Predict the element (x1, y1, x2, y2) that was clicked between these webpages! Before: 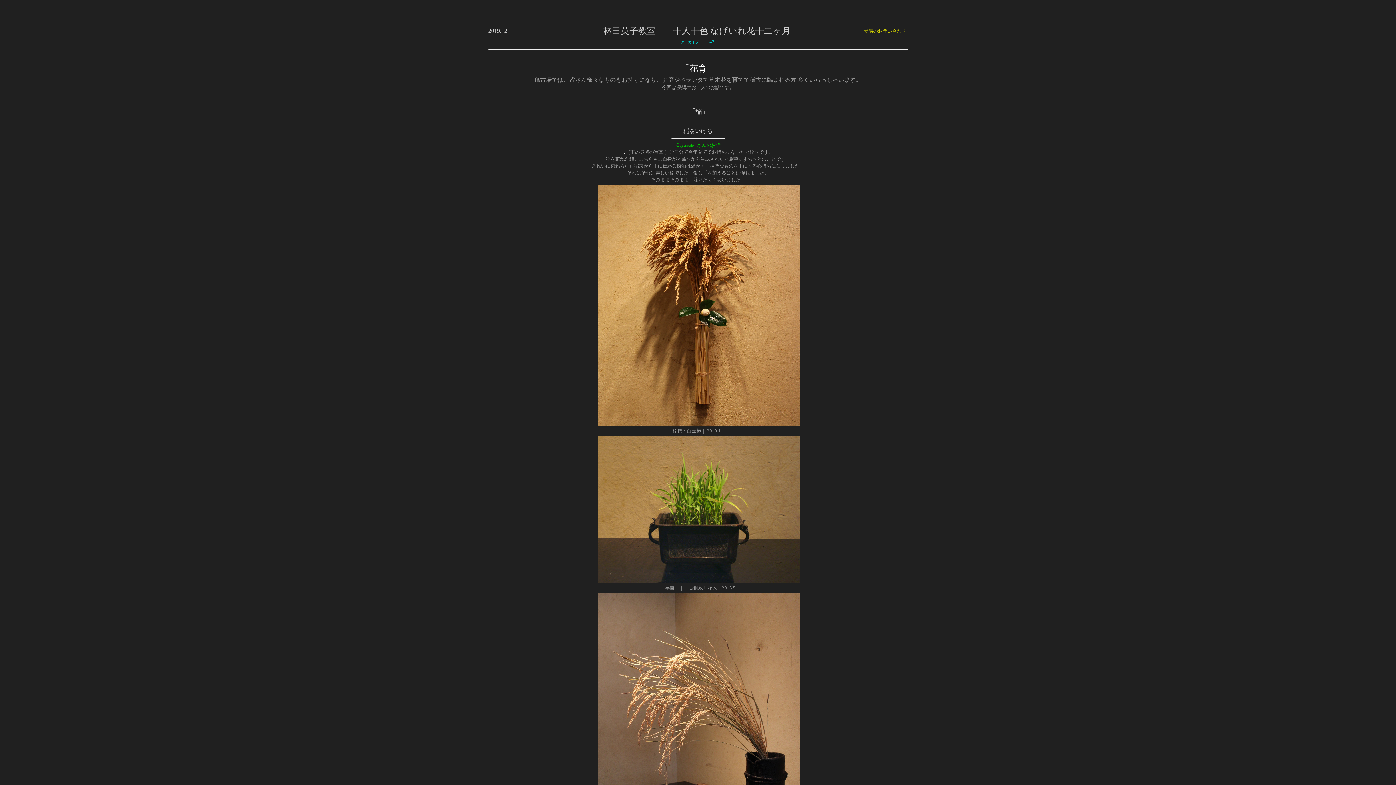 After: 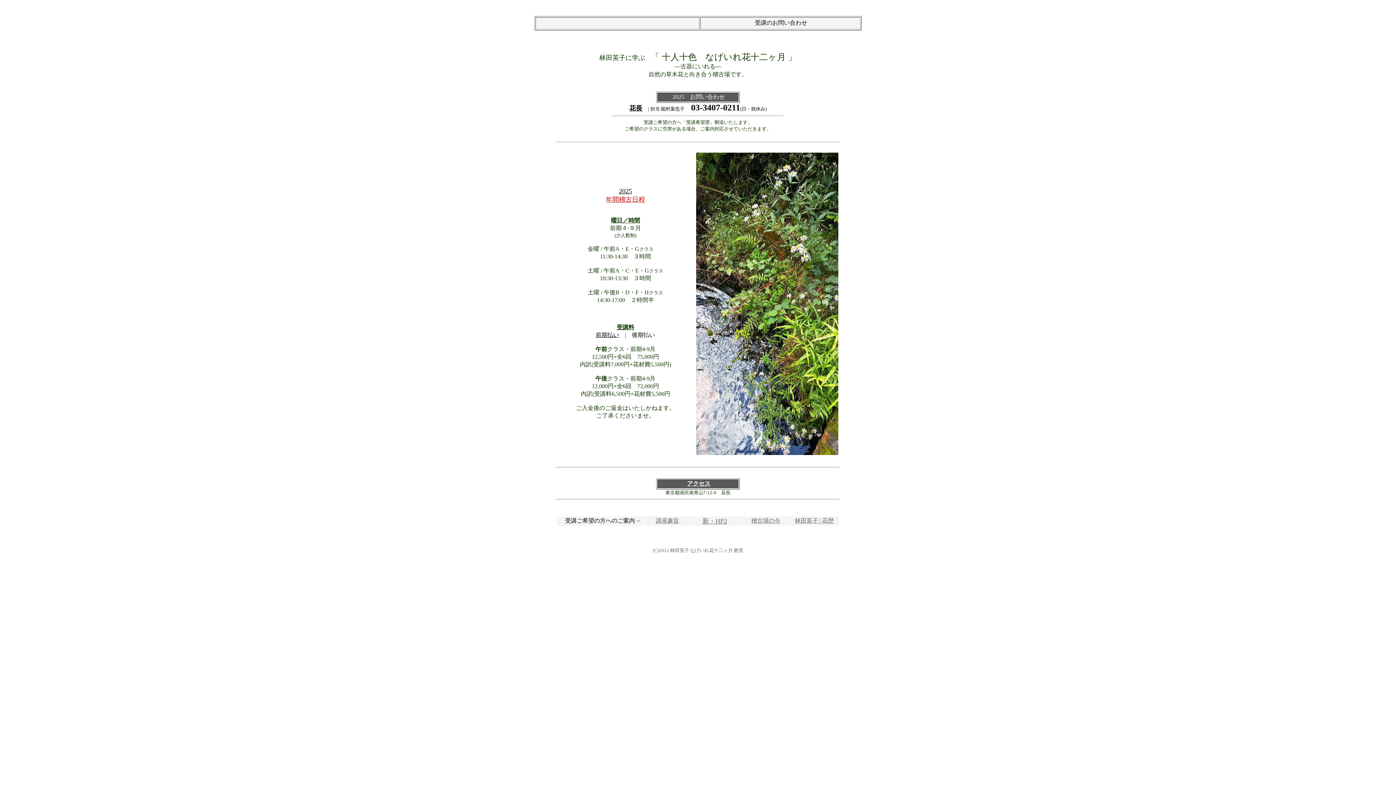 Action: label: 受講のお問い合わせ bbox: (864, 27, 906, 33)